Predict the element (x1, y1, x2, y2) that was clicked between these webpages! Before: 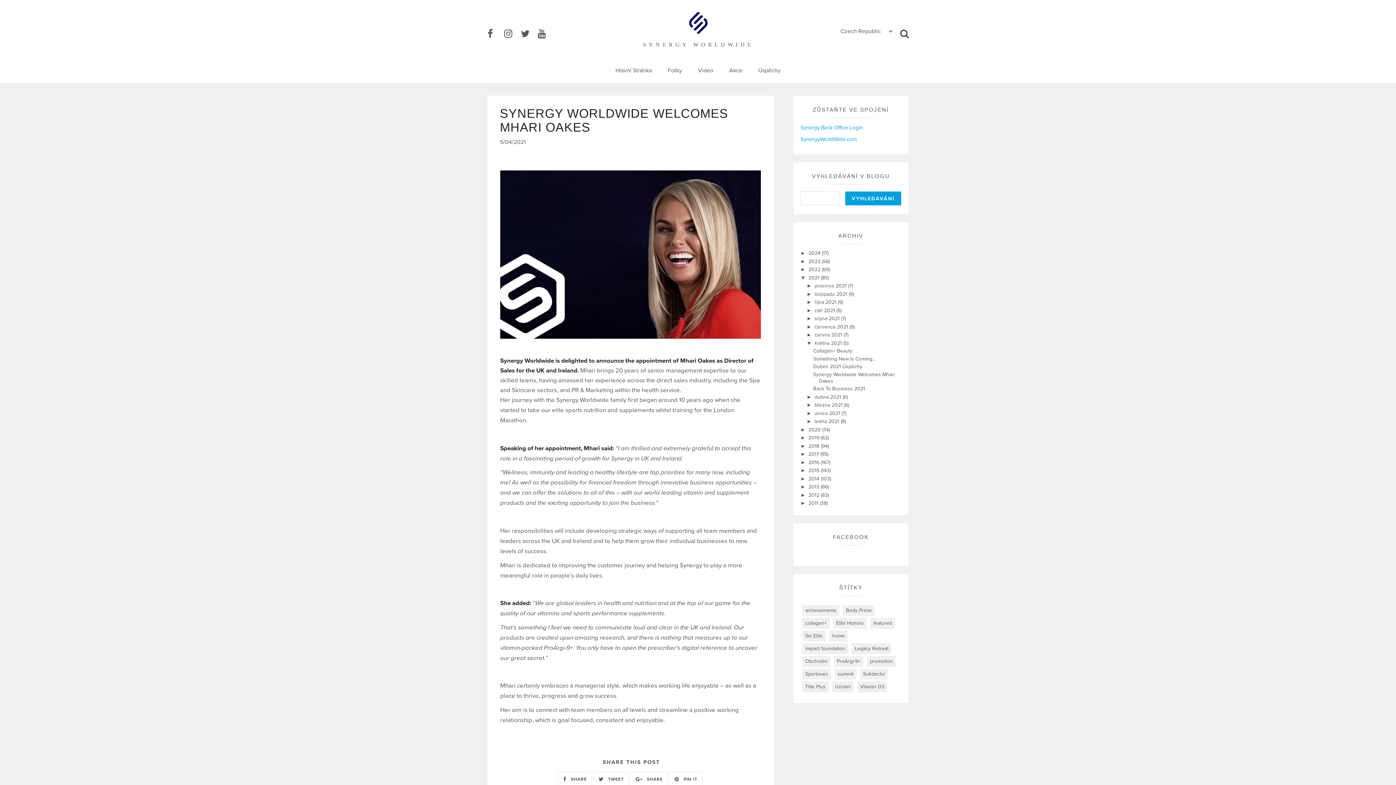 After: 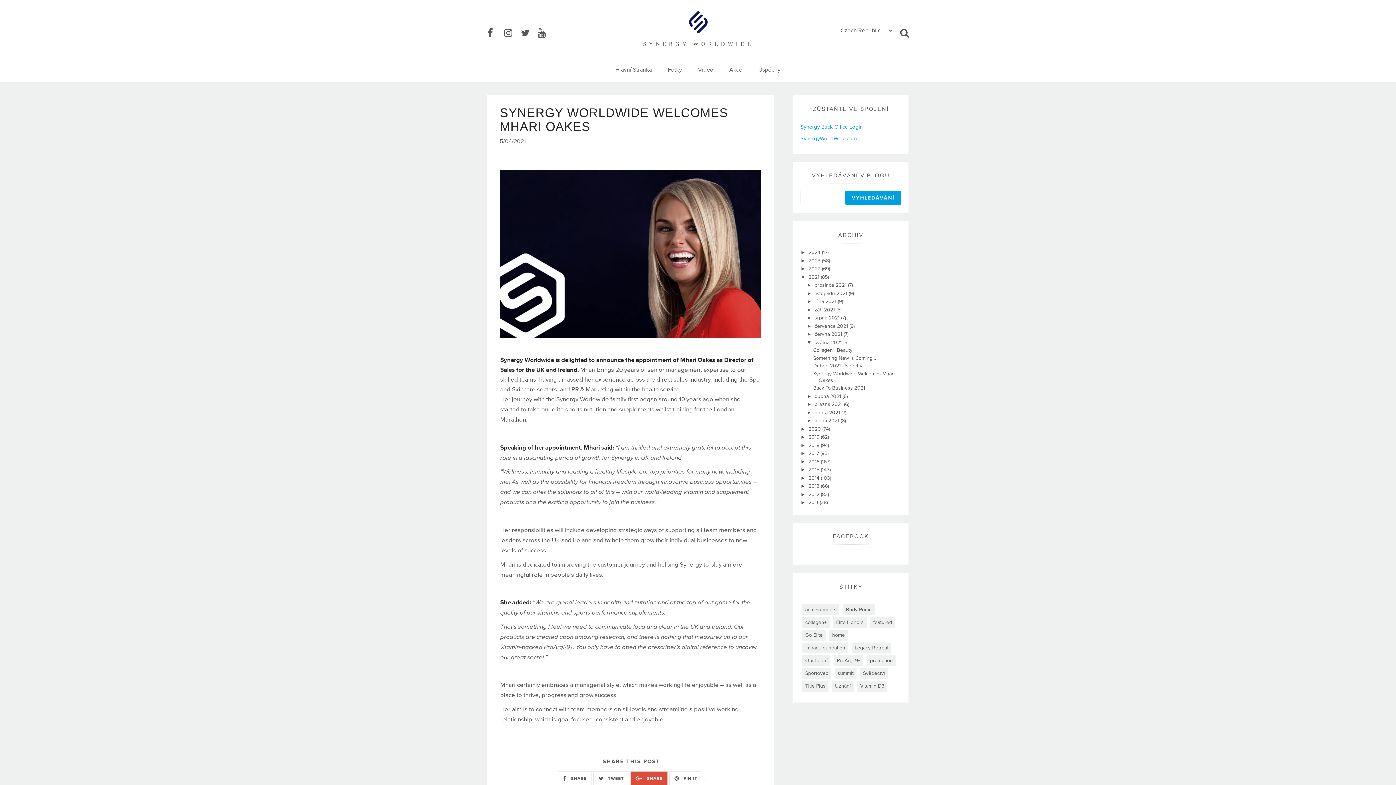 Action: label:  SHARE bbox: (631, 772, 667, 786)